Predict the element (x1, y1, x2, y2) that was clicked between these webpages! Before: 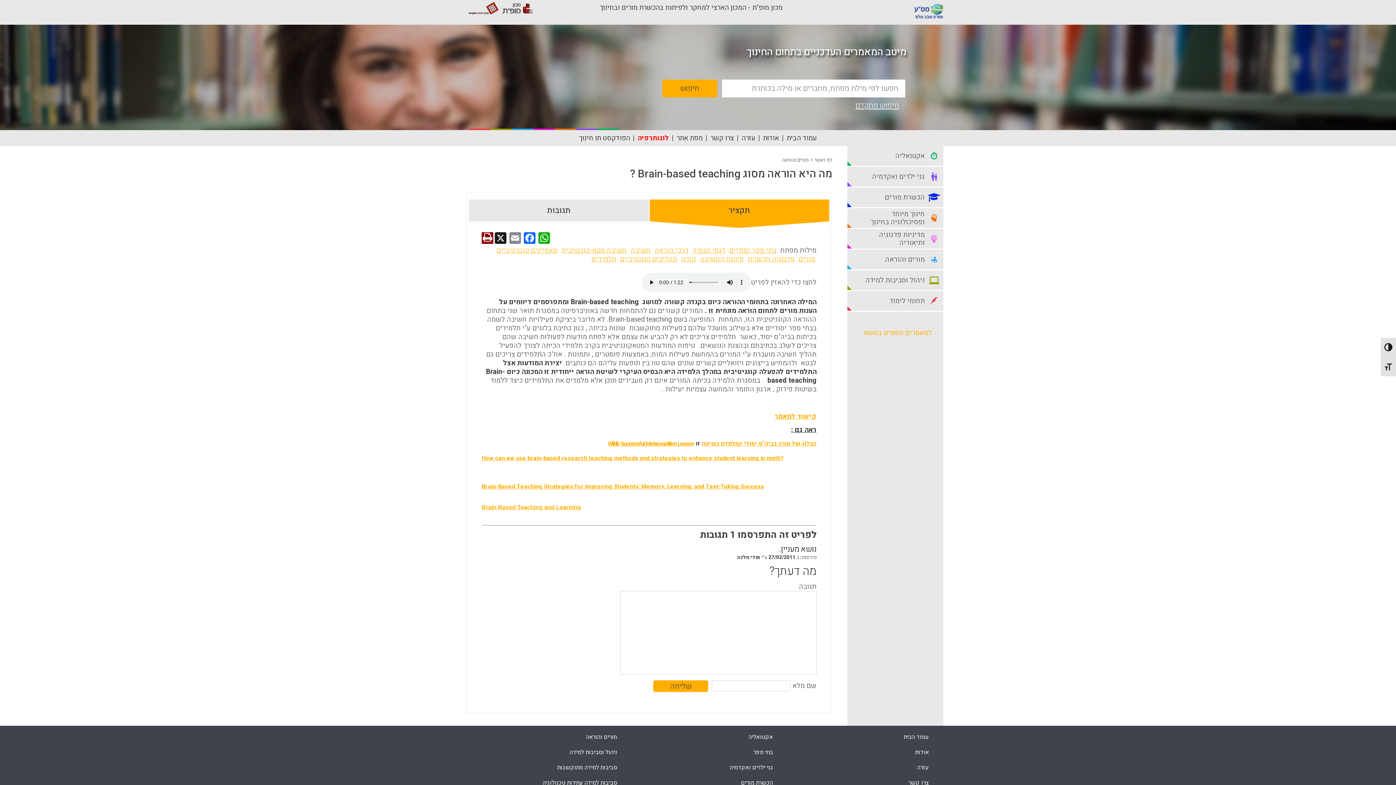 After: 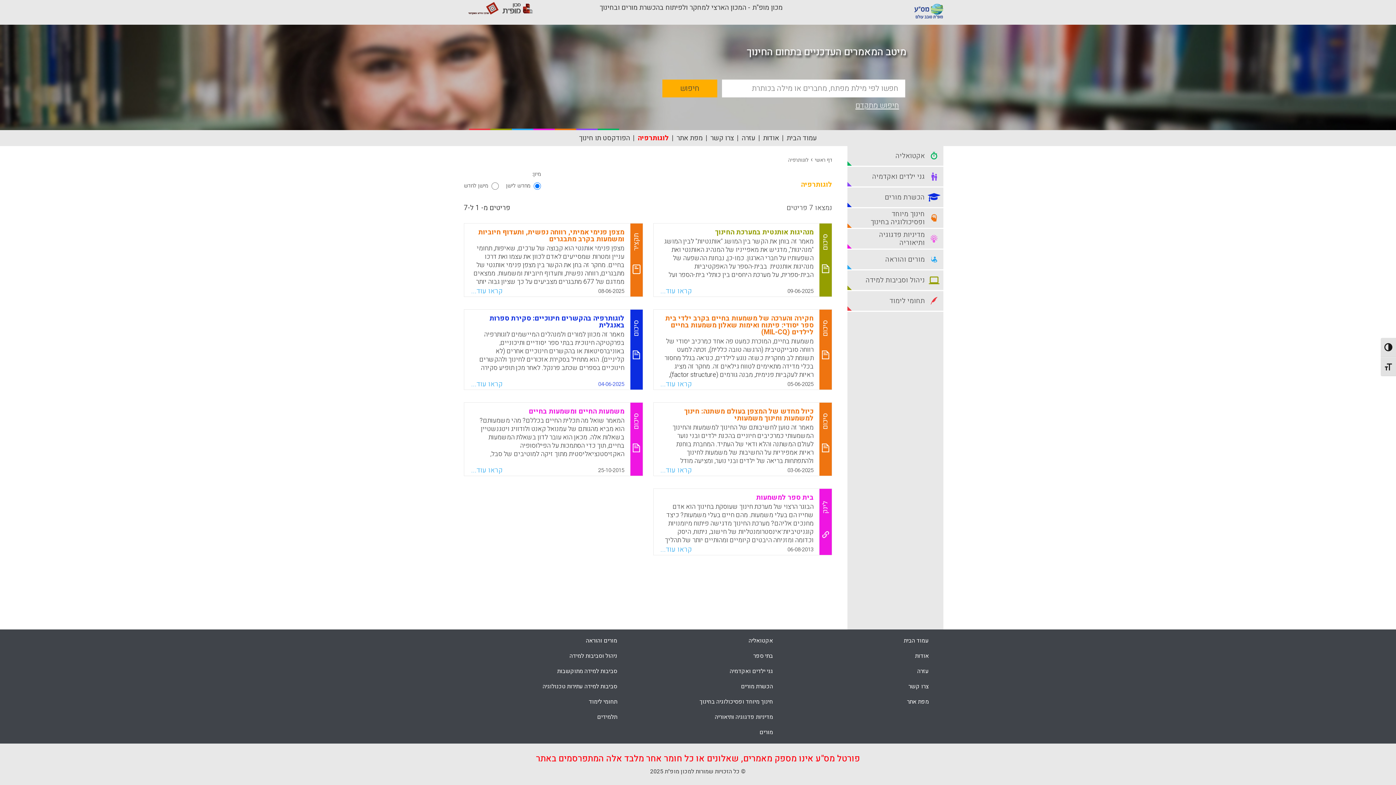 Action: bbox: (637, 133, 669, 143) label: לוגותרפיה